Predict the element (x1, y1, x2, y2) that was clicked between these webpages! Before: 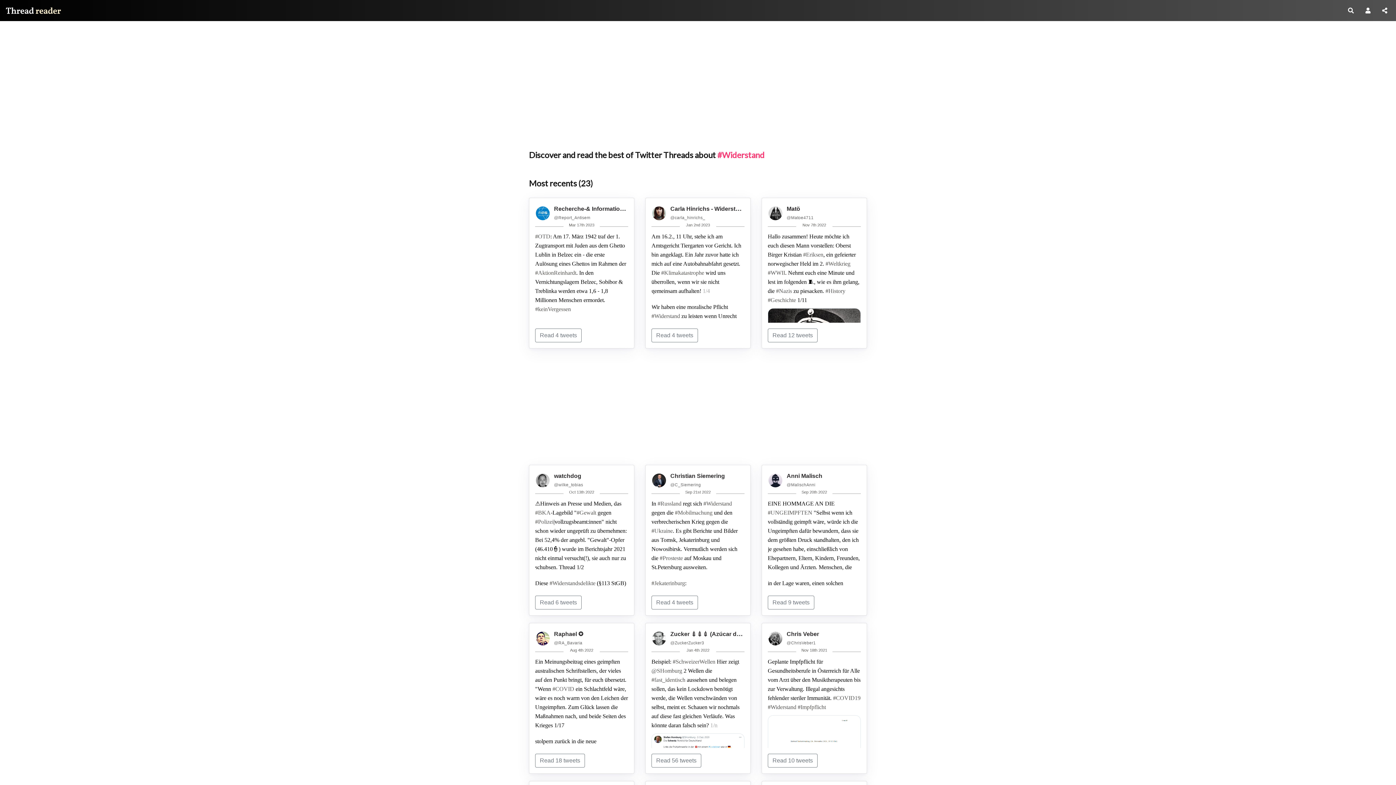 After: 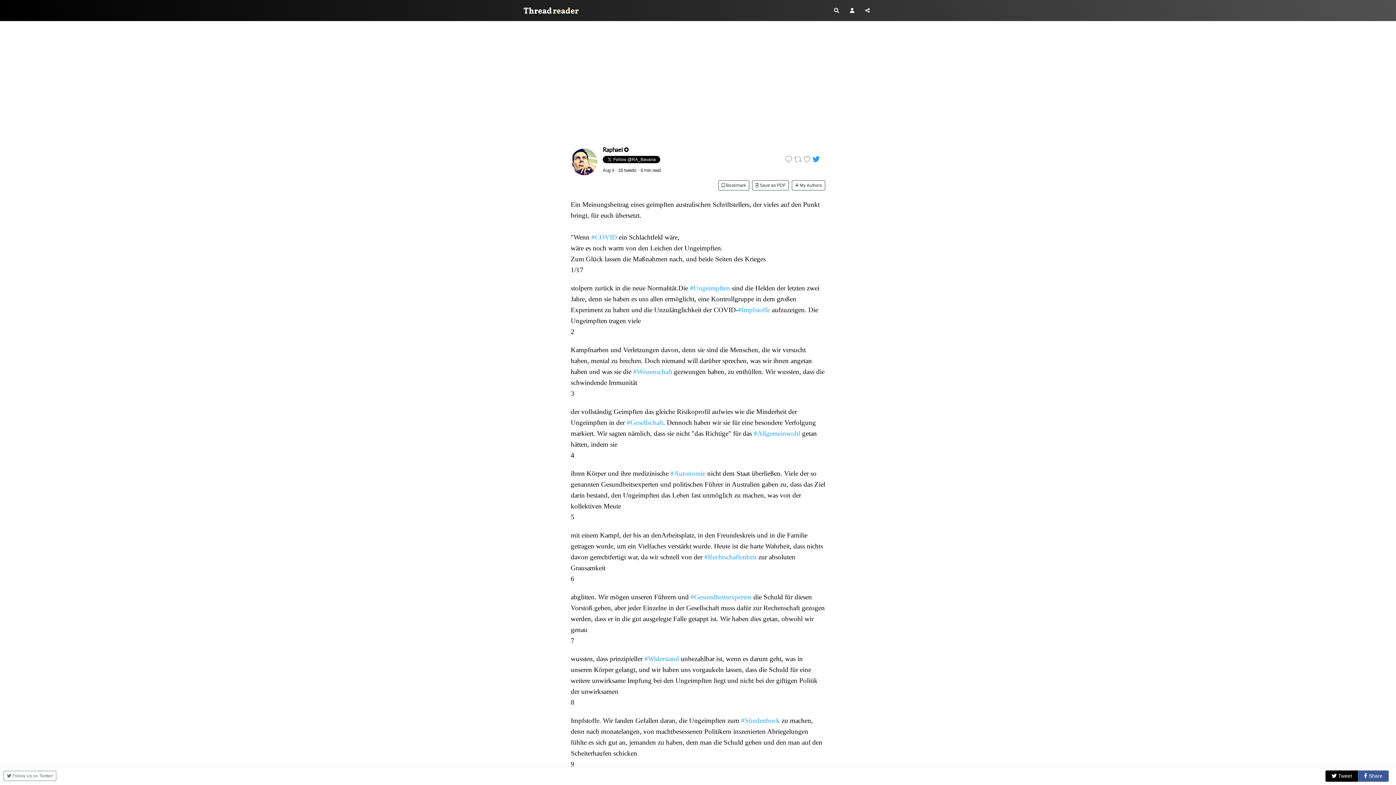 Action: bbox: (535, 754, 585, 767) label: Read 18 tweets